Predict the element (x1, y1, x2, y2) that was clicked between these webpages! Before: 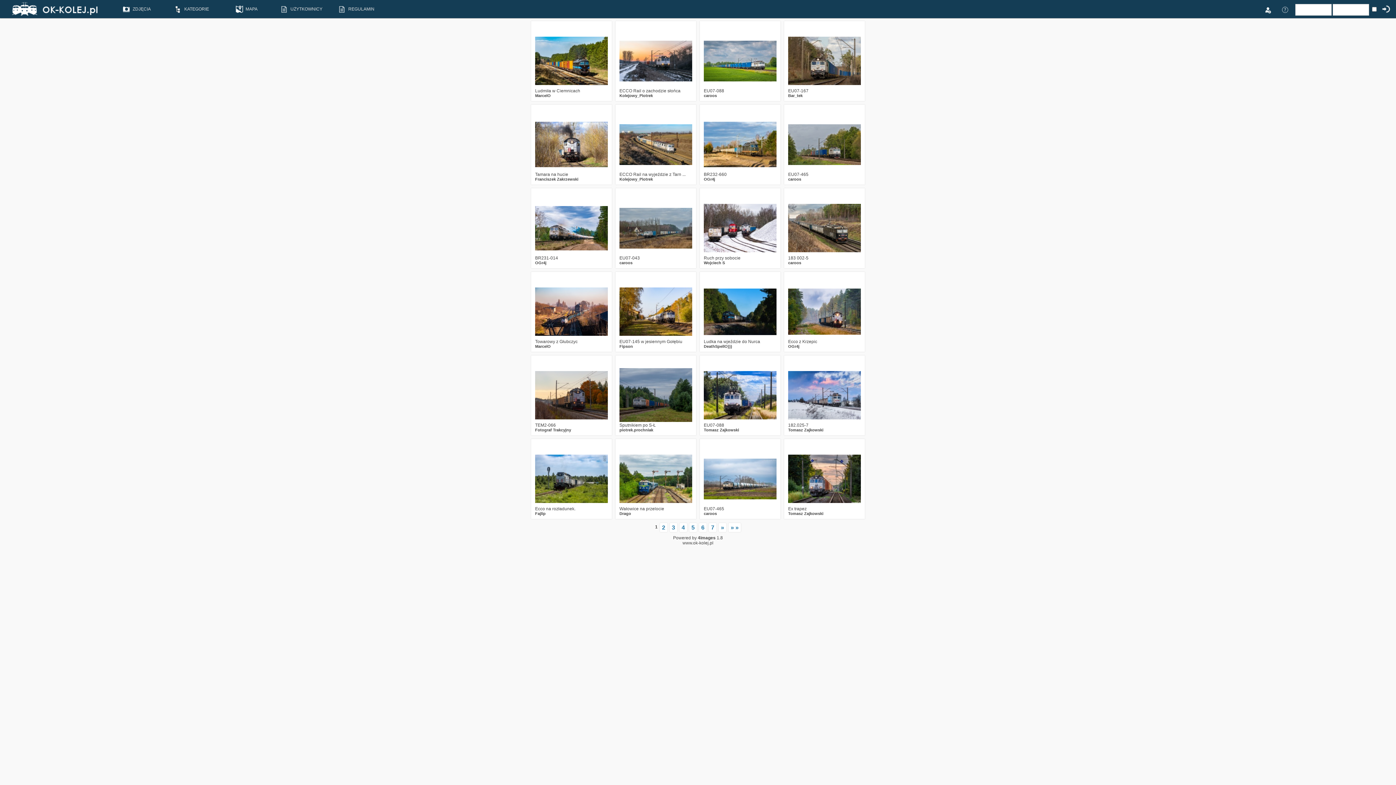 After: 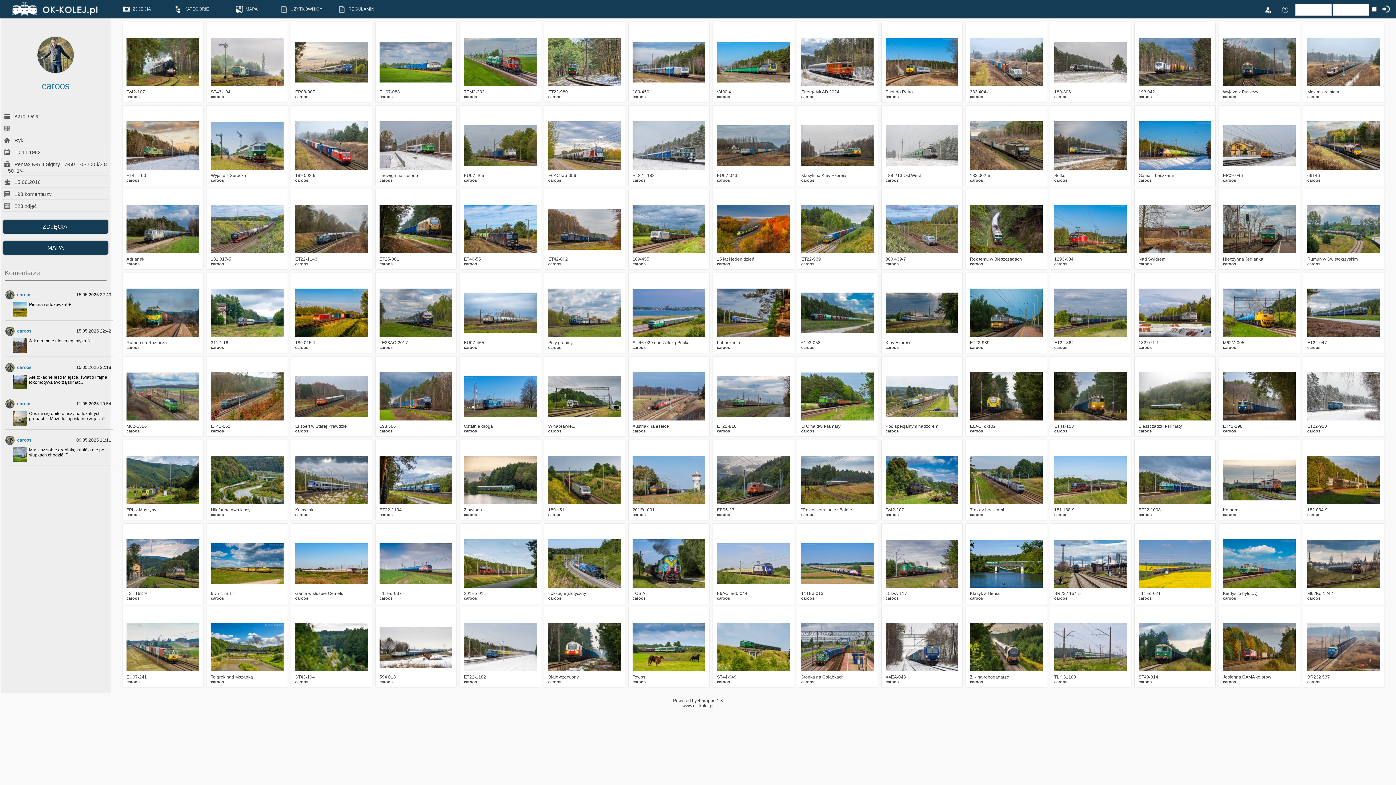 Action: label: caroos bbox: (788, 260, 801, 265)